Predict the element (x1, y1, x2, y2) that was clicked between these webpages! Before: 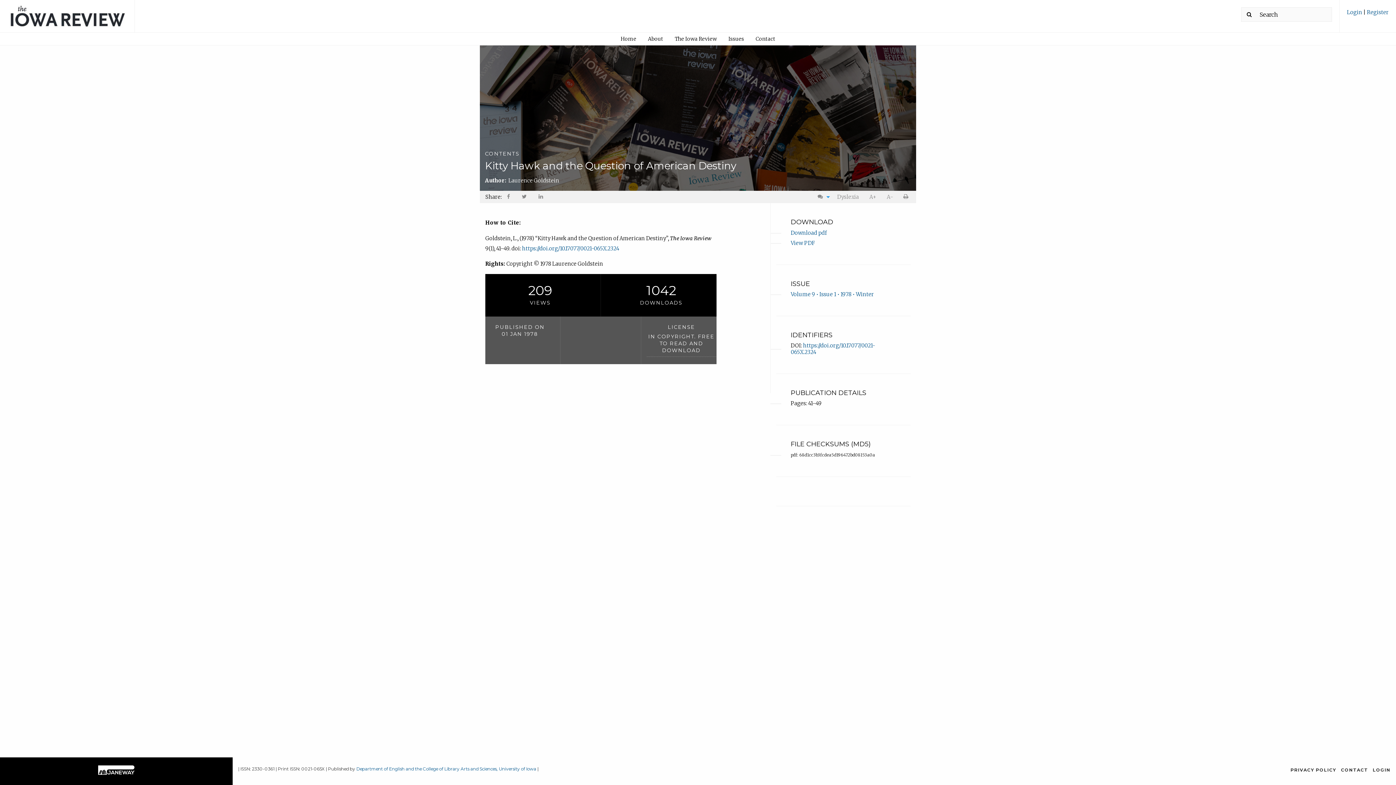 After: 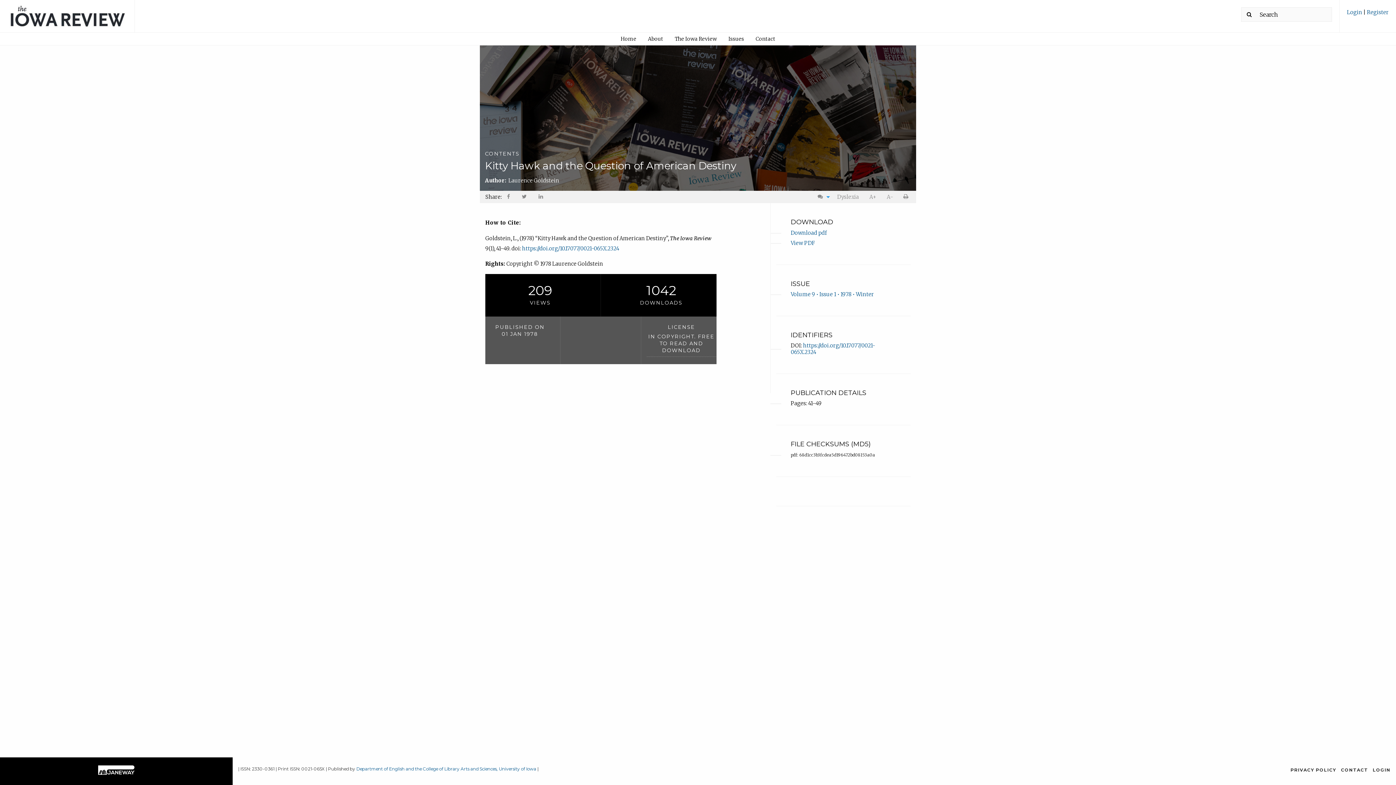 Action: bbox: (522, 245, 619, 251) label: https://doi.org/10.17077/0021-065X.2324